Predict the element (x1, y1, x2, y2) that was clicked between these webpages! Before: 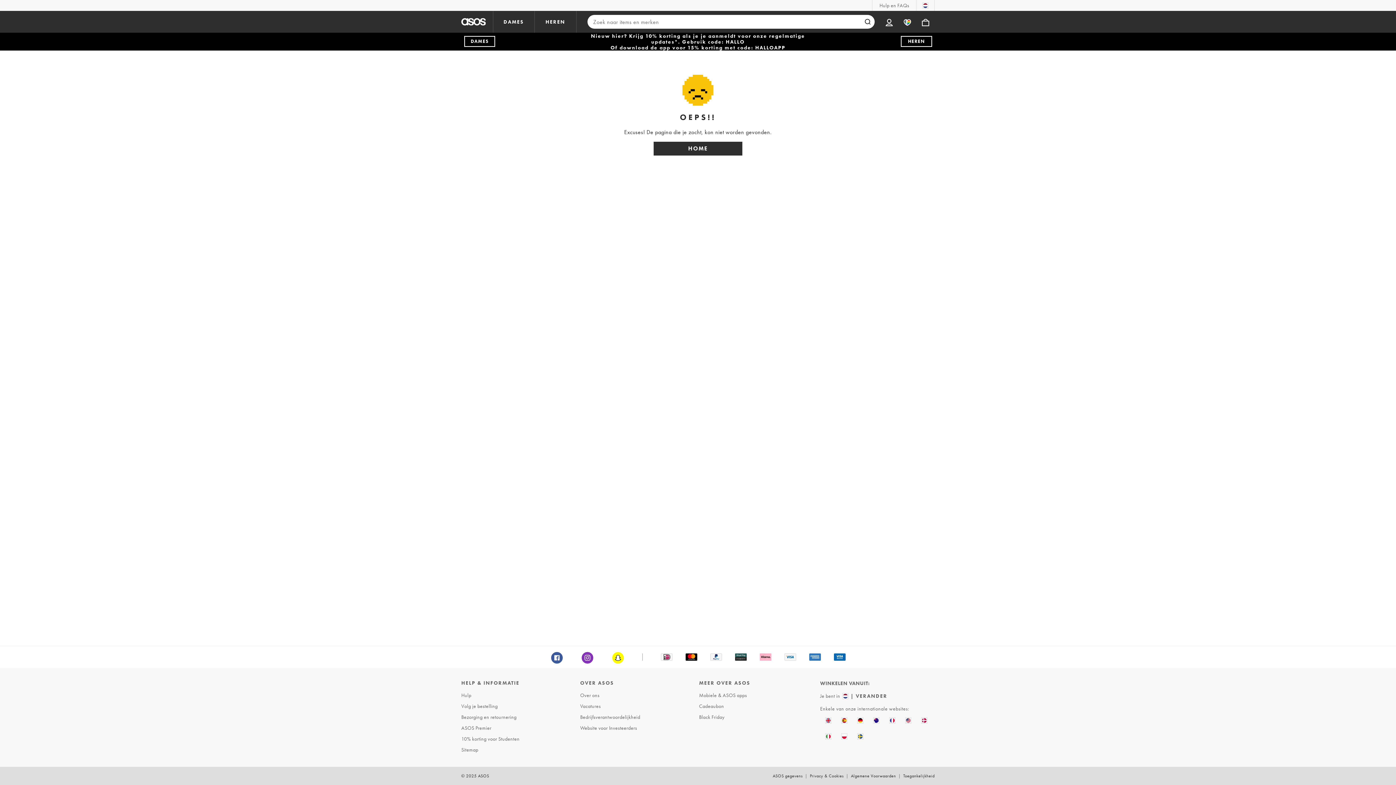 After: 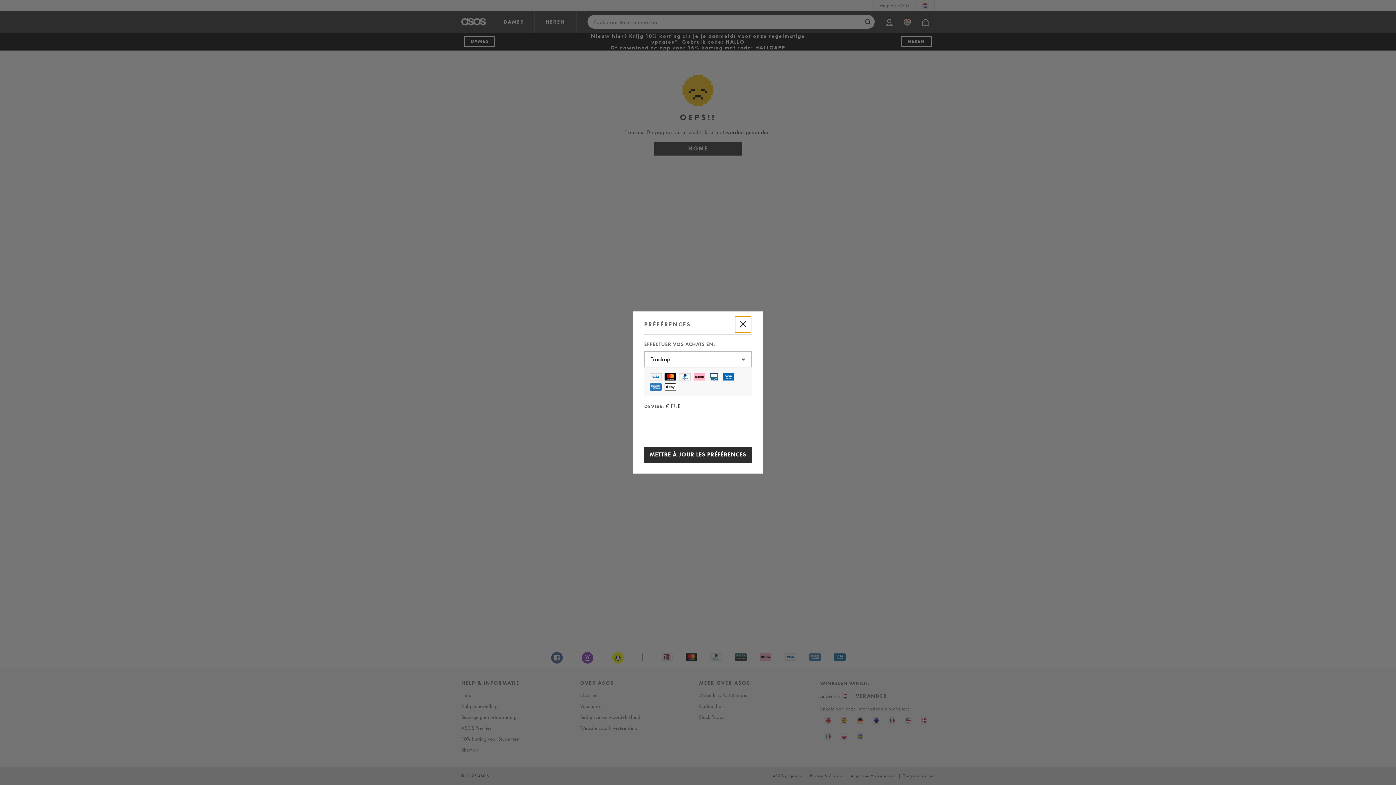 Action: bbox: (884, 712, 900, 728)